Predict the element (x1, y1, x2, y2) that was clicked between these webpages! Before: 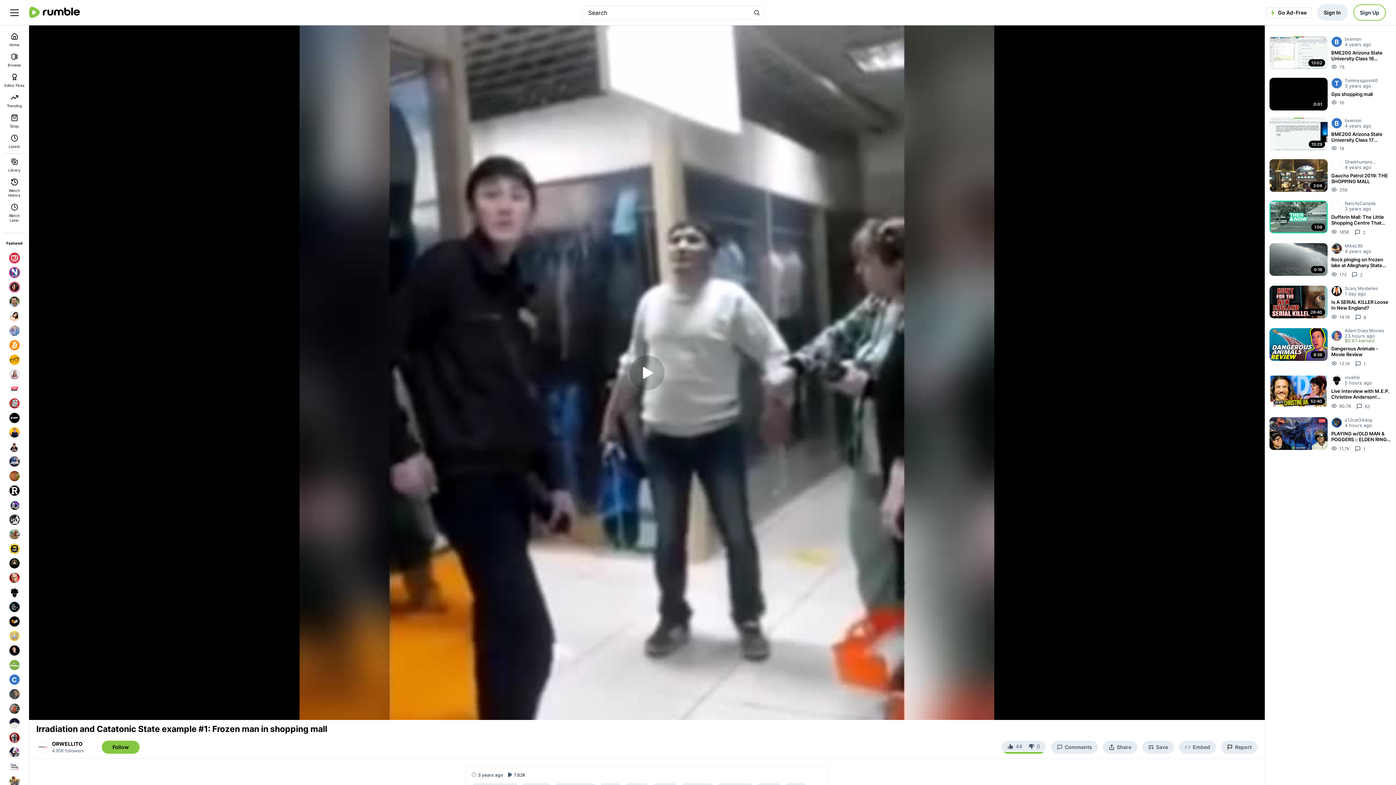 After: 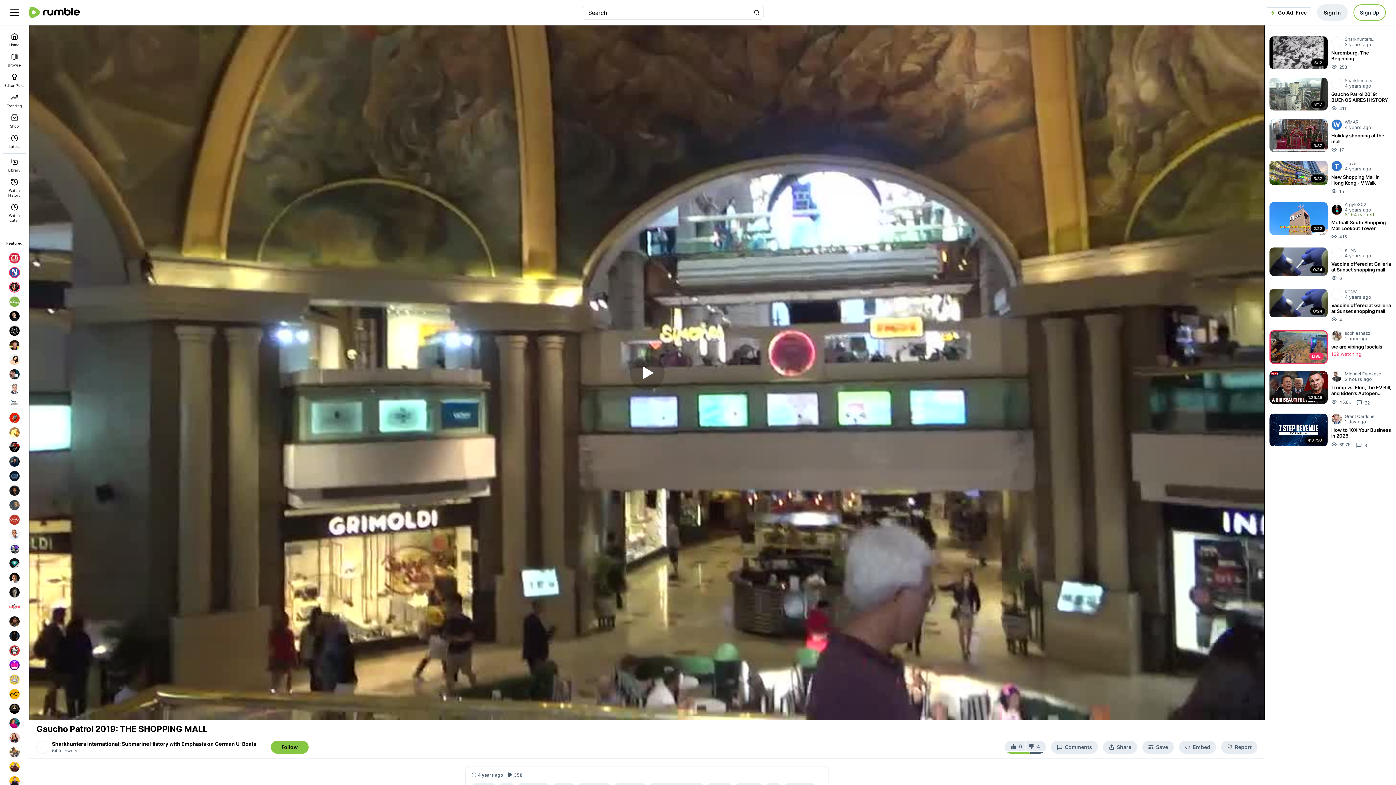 Action: label: 3:06
Sharkhunters International: Submarine History with Emphasis on German U-Boats
4 years ago
Gaucho Patrol 2019: THE SHOPPING MALL
358 bbox: (1269, 159, 1392, 193)